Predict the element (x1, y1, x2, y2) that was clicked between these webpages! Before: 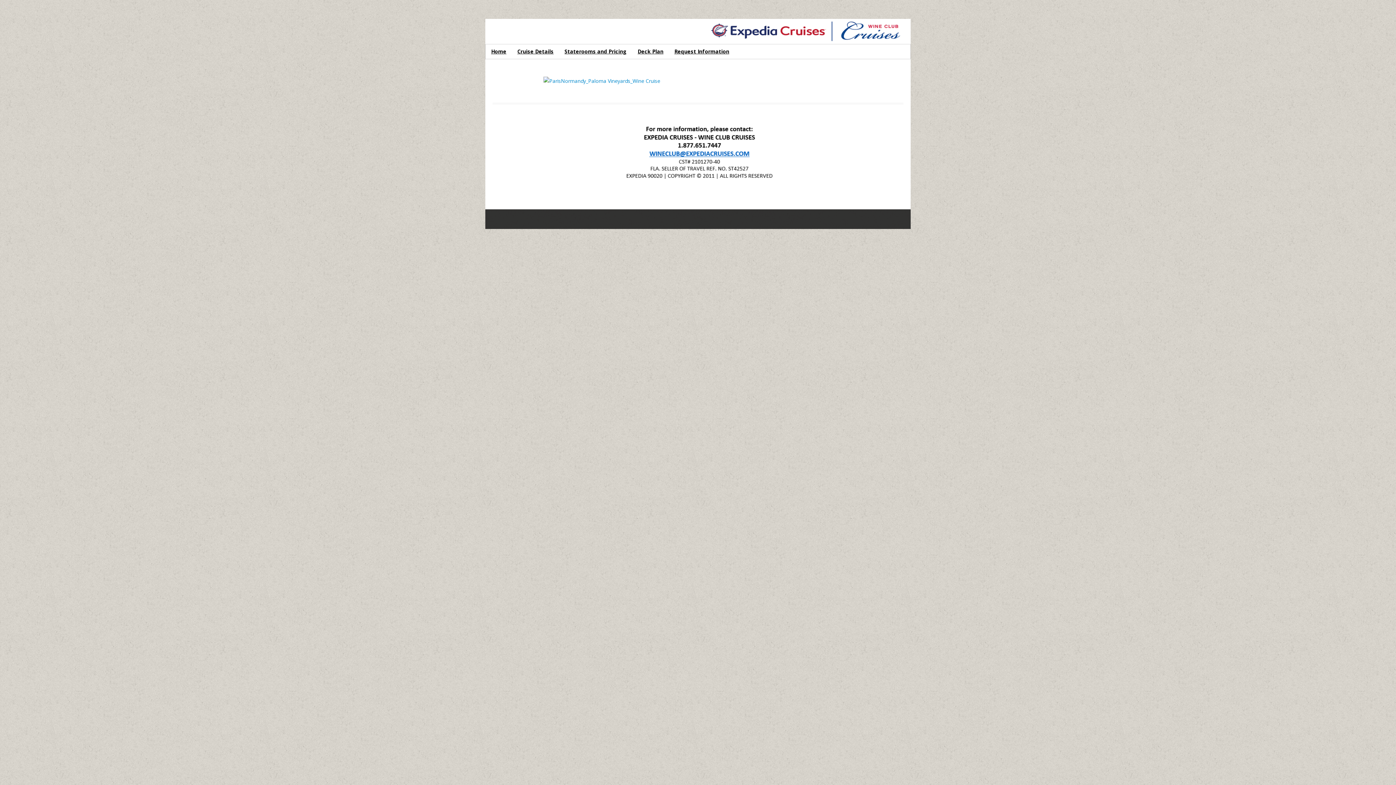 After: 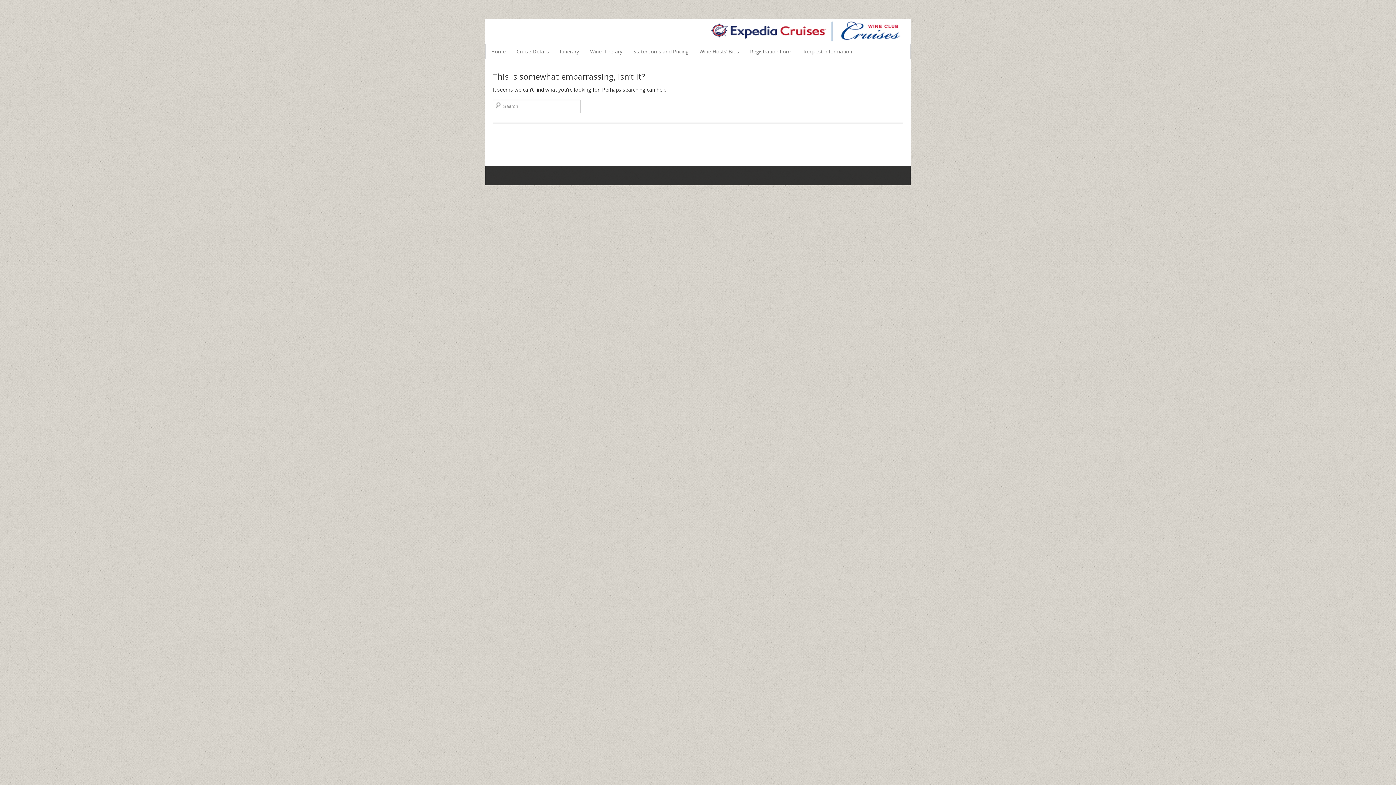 Action: label: Cruise Details bbox: (512, 44, 559, 58)